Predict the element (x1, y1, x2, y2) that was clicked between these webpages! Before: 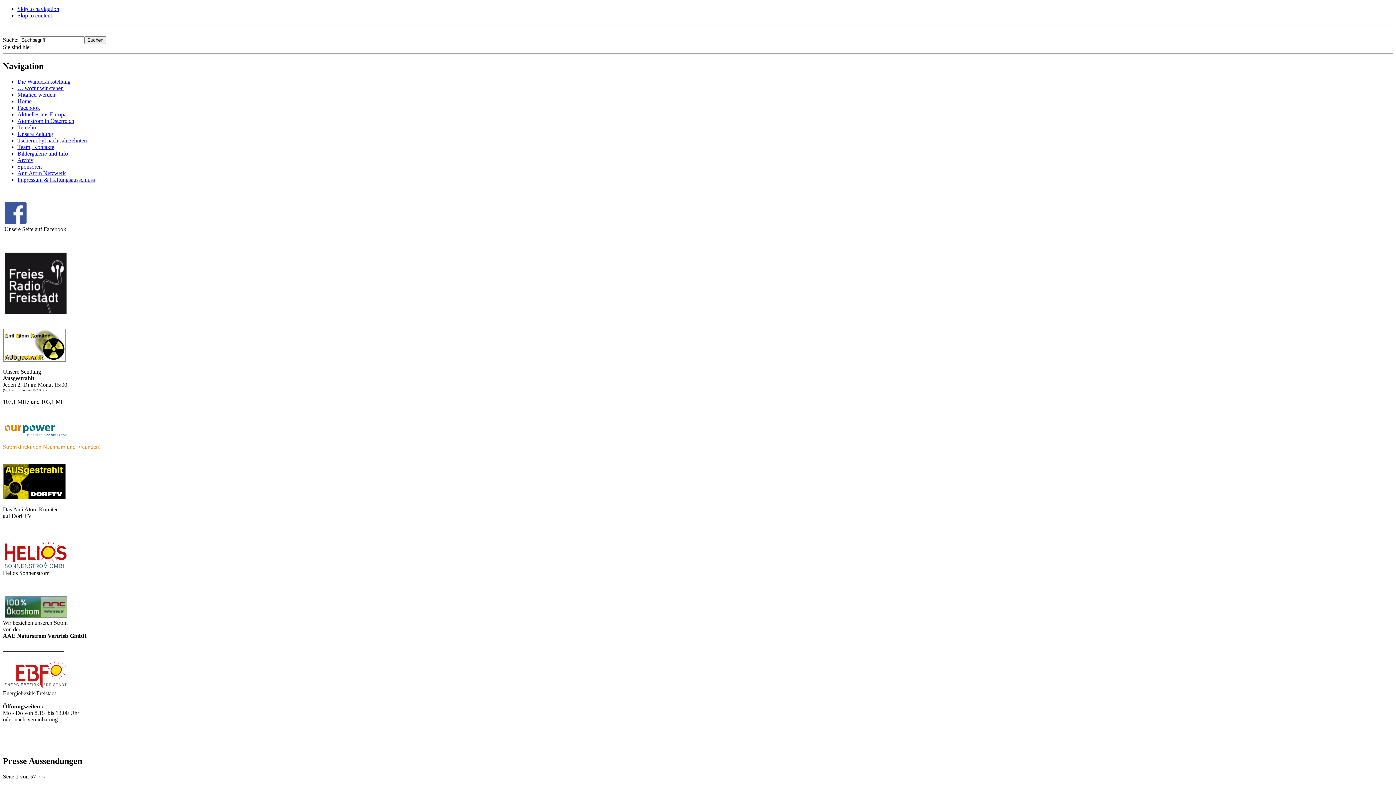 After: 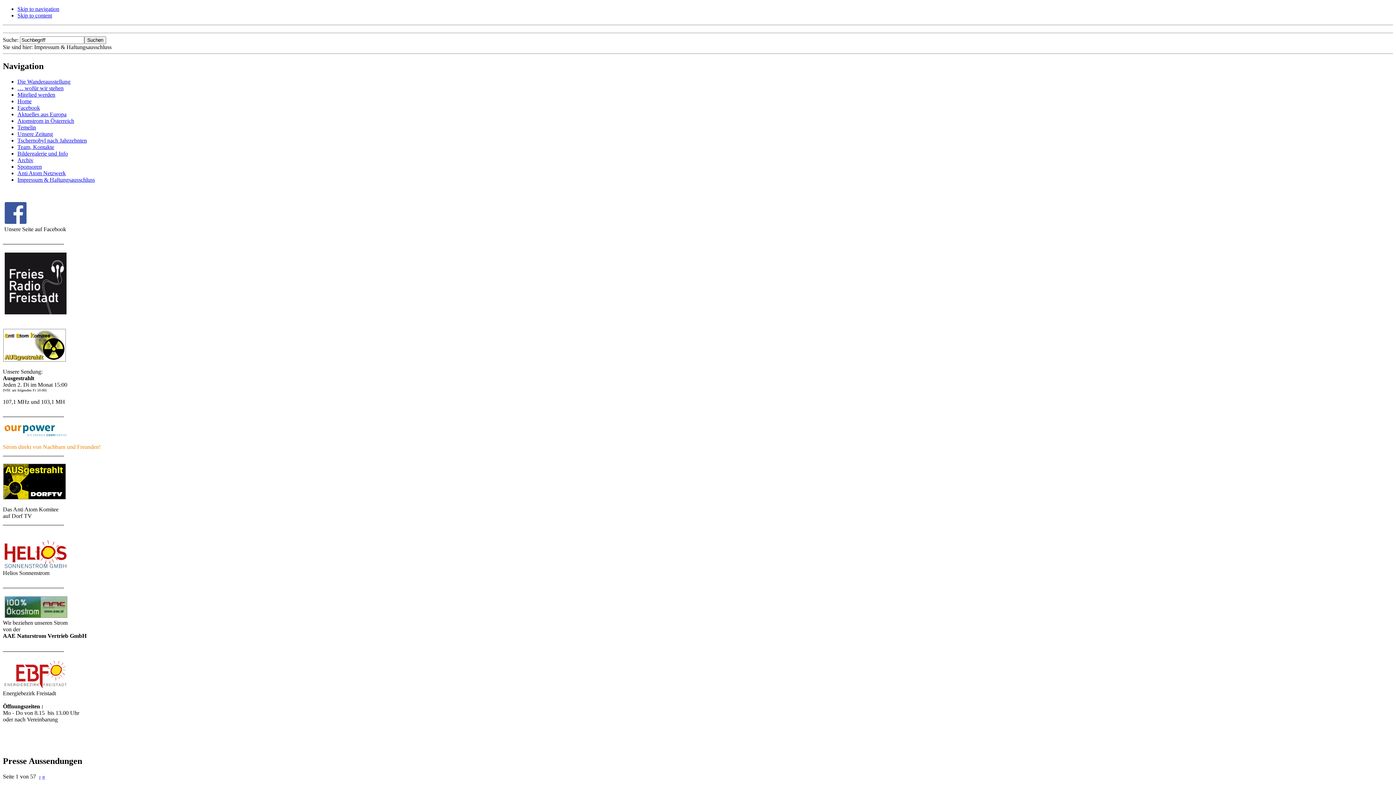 Action: bbox: (17, 176, 94, 182) label: Impressum & Haftungsausschluss